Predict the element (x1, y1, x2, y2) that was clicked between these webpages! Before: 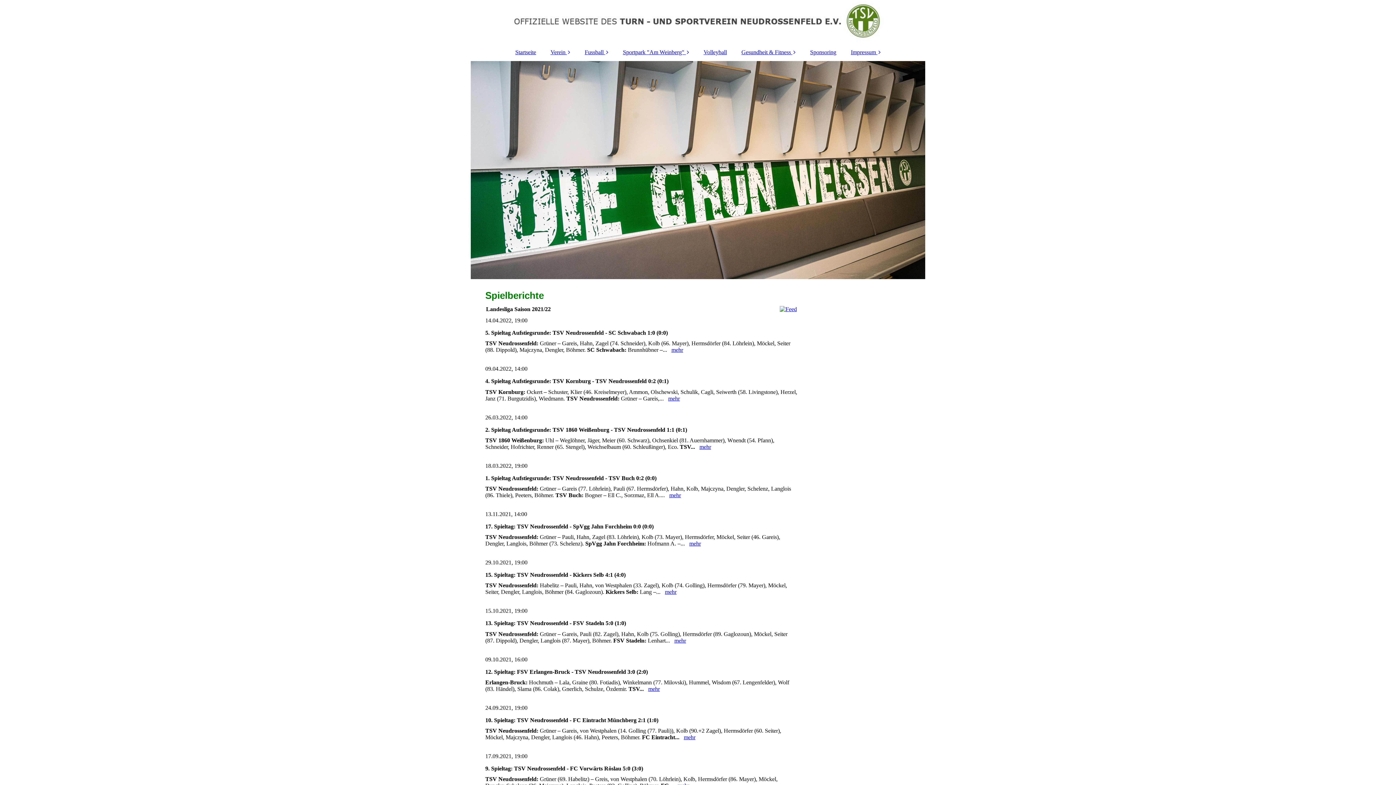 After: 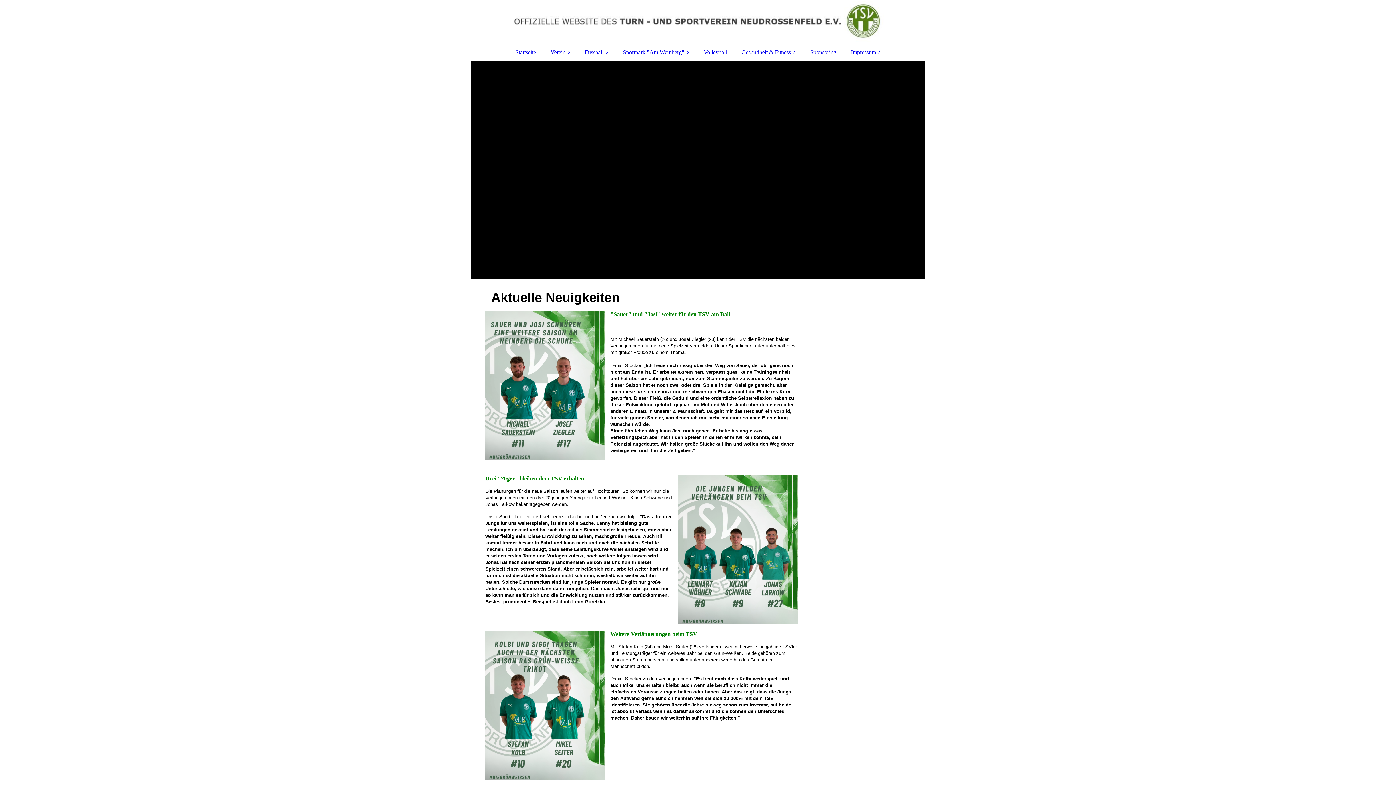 Action: bbox: (508, 45, 543, 59) label: Startseite